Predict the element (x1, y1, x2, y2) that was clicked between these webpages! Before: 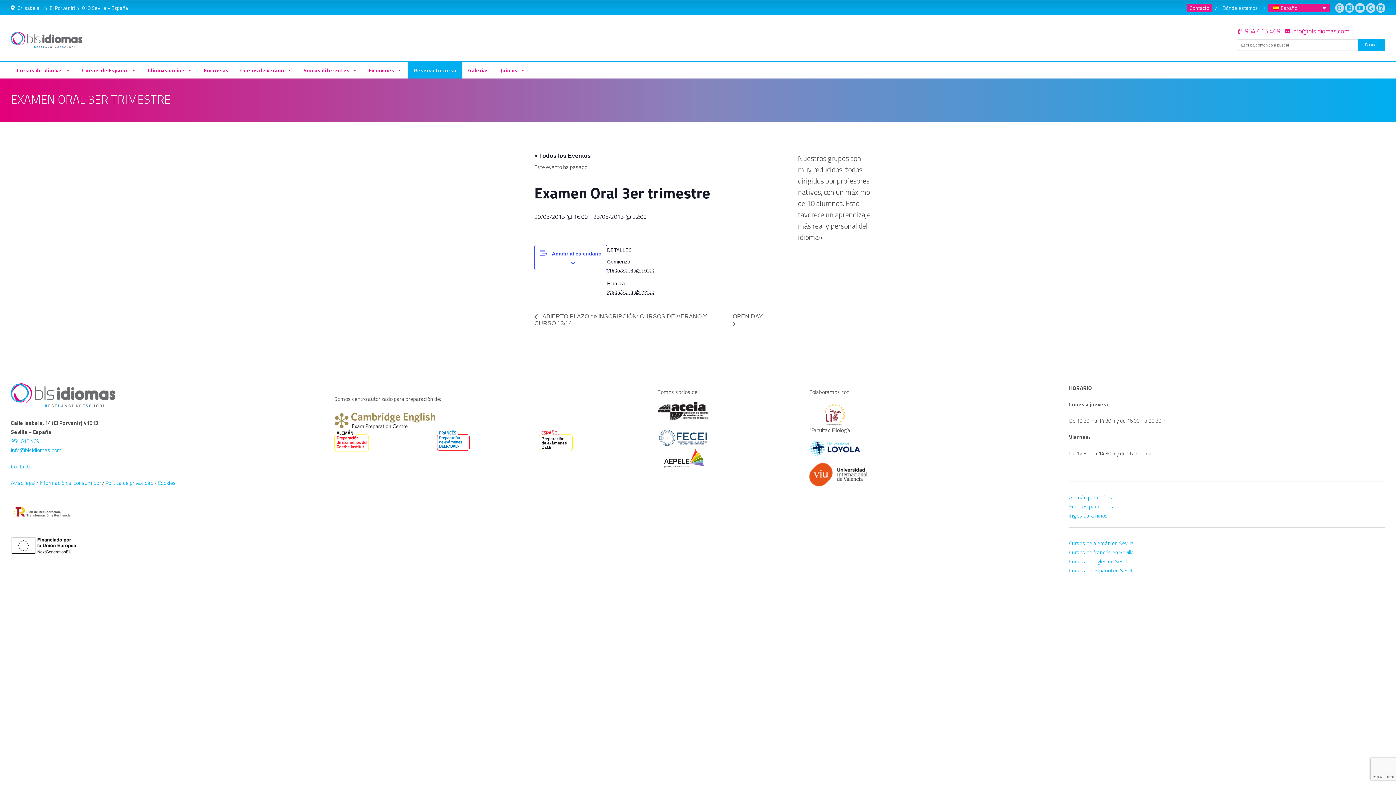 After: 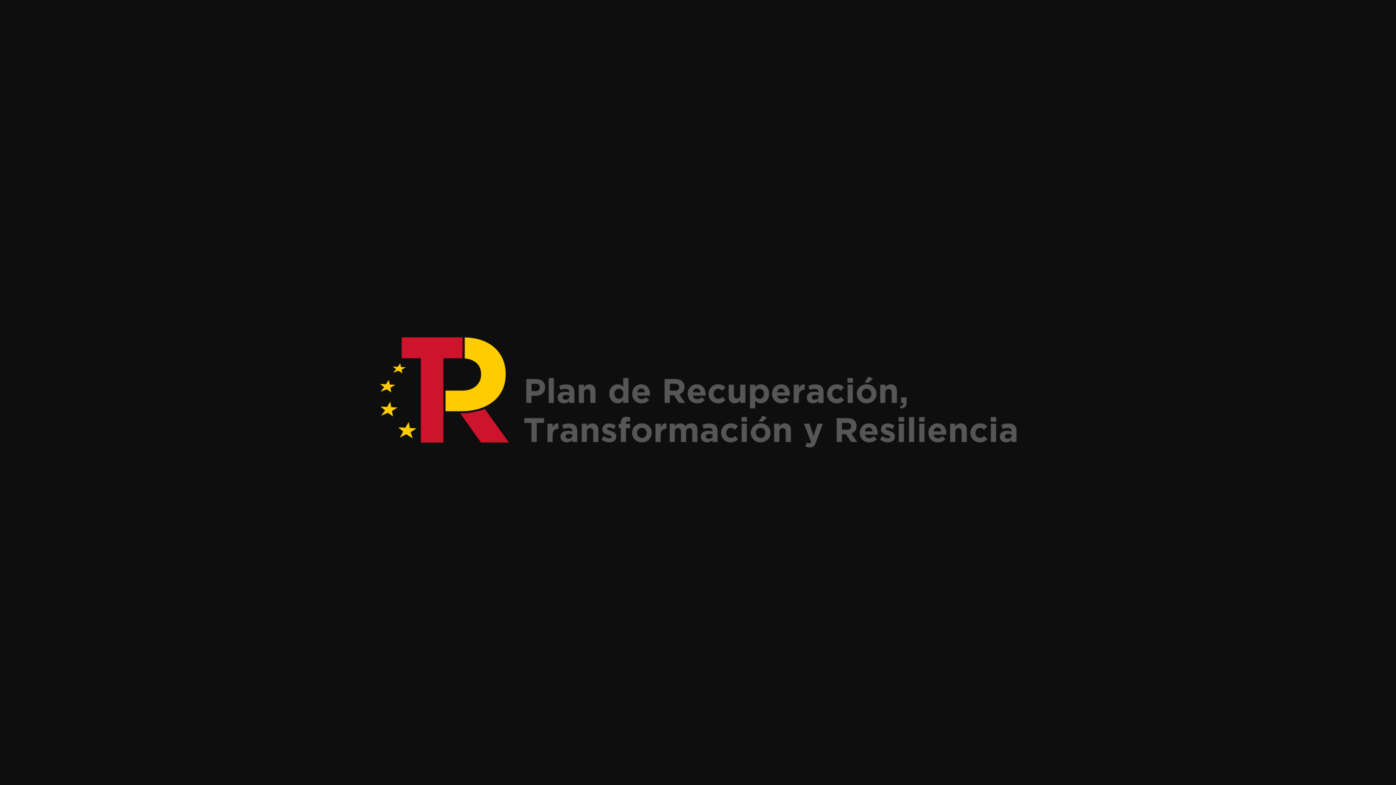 Action: bbox: (10, 494, 327, 529)